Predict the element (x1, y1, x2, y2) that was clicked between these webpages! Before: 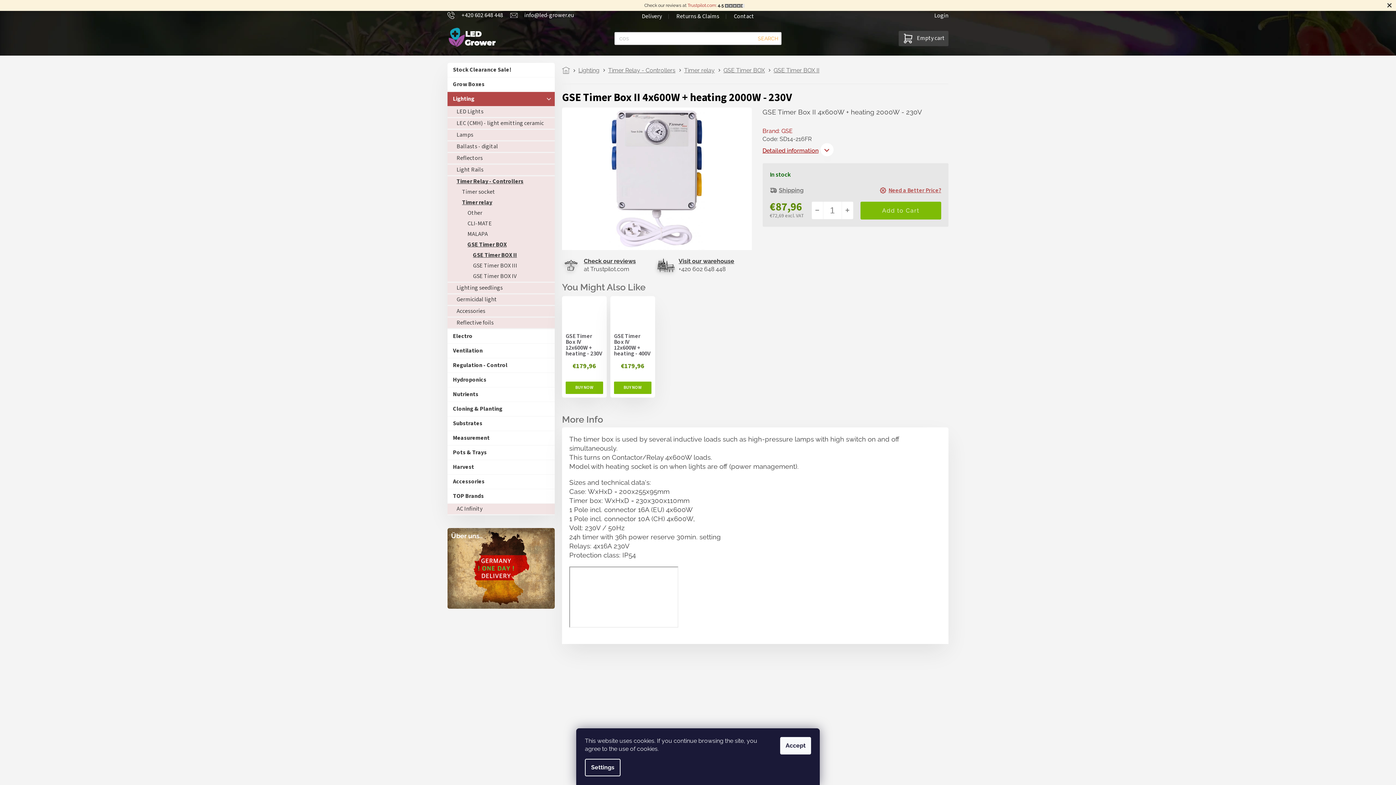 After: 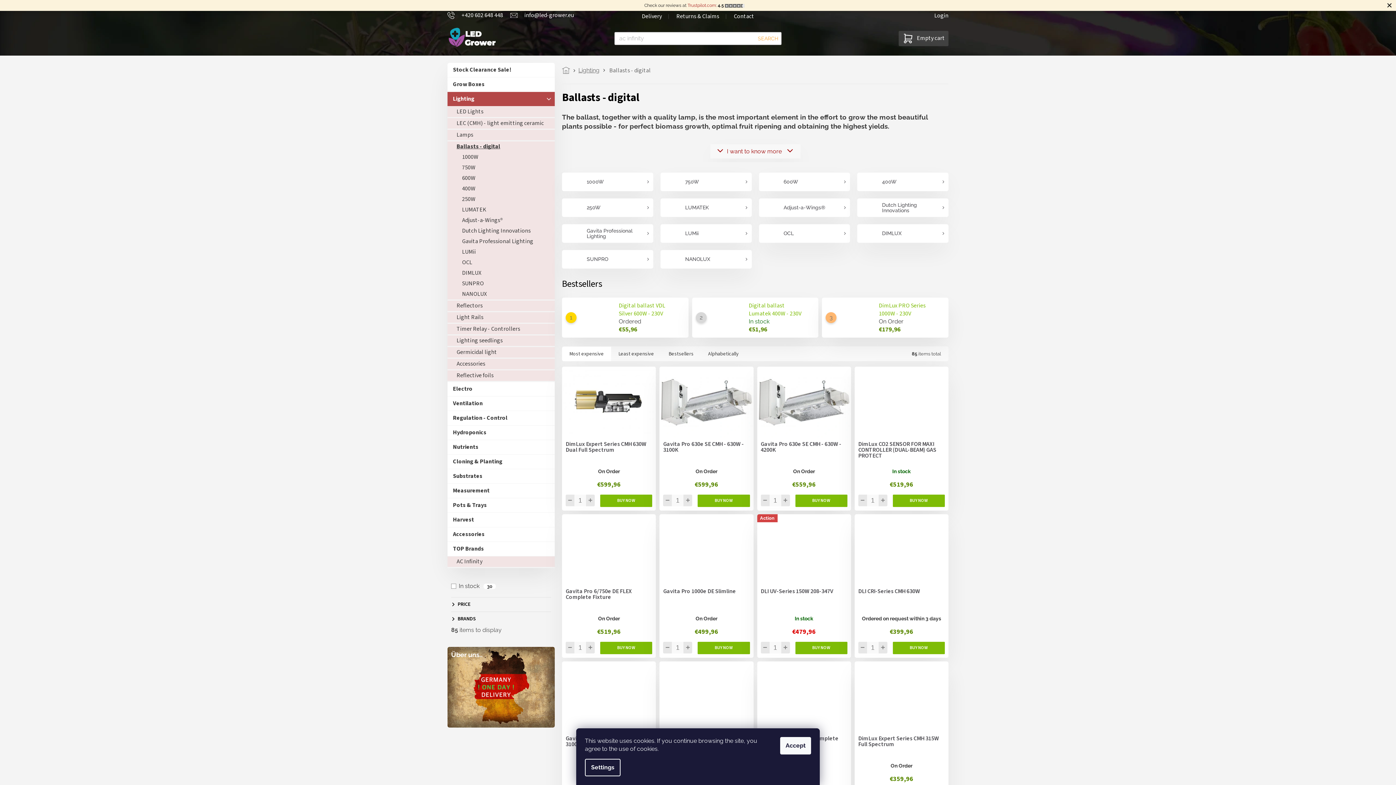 Action: label: Ballasts - digital bbox: (447, 141, 554, 152)